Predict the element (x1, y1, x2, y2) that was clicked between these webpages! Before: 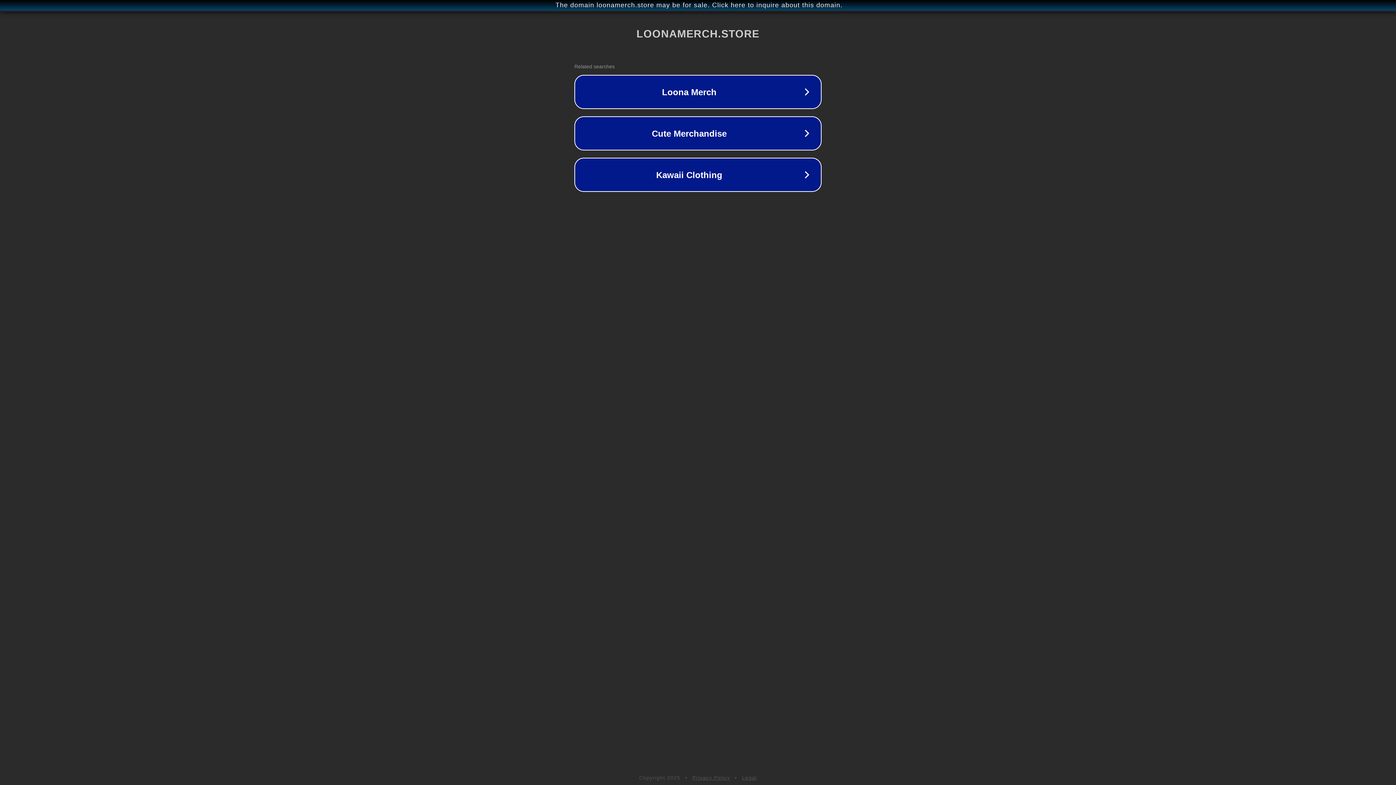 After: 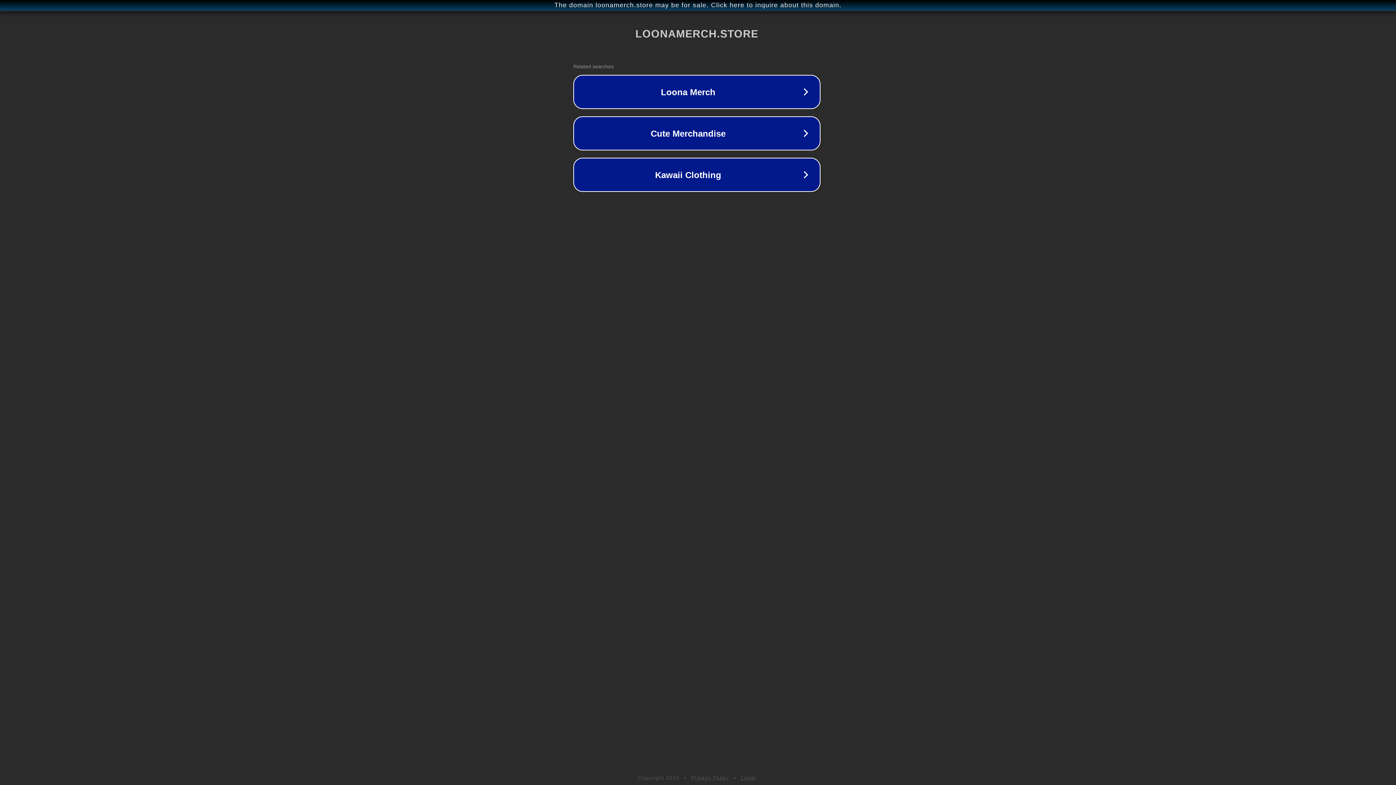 Action: label: The domain loonamerch.store may be for sale. Click here to inquire about this domain. bbox: (1, 1, 1397, 9)